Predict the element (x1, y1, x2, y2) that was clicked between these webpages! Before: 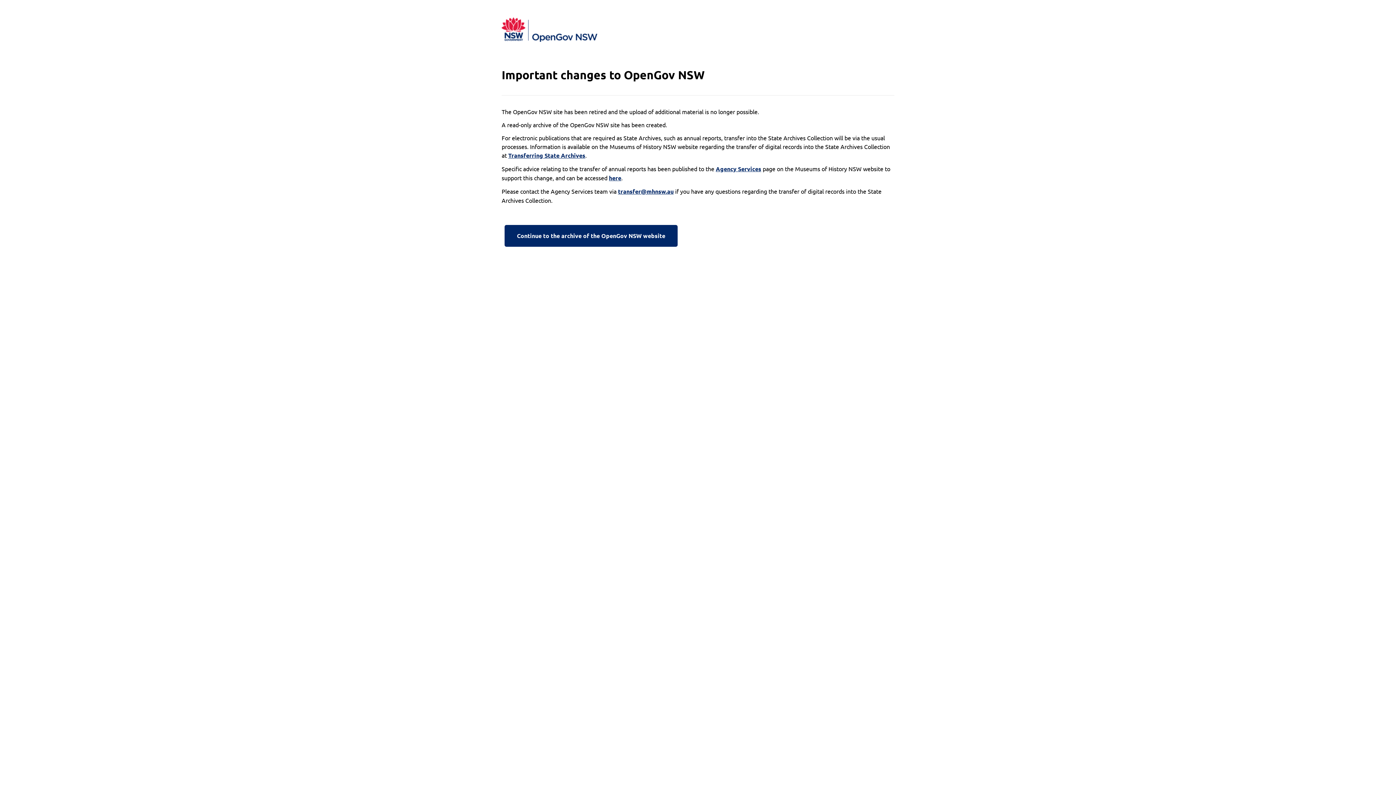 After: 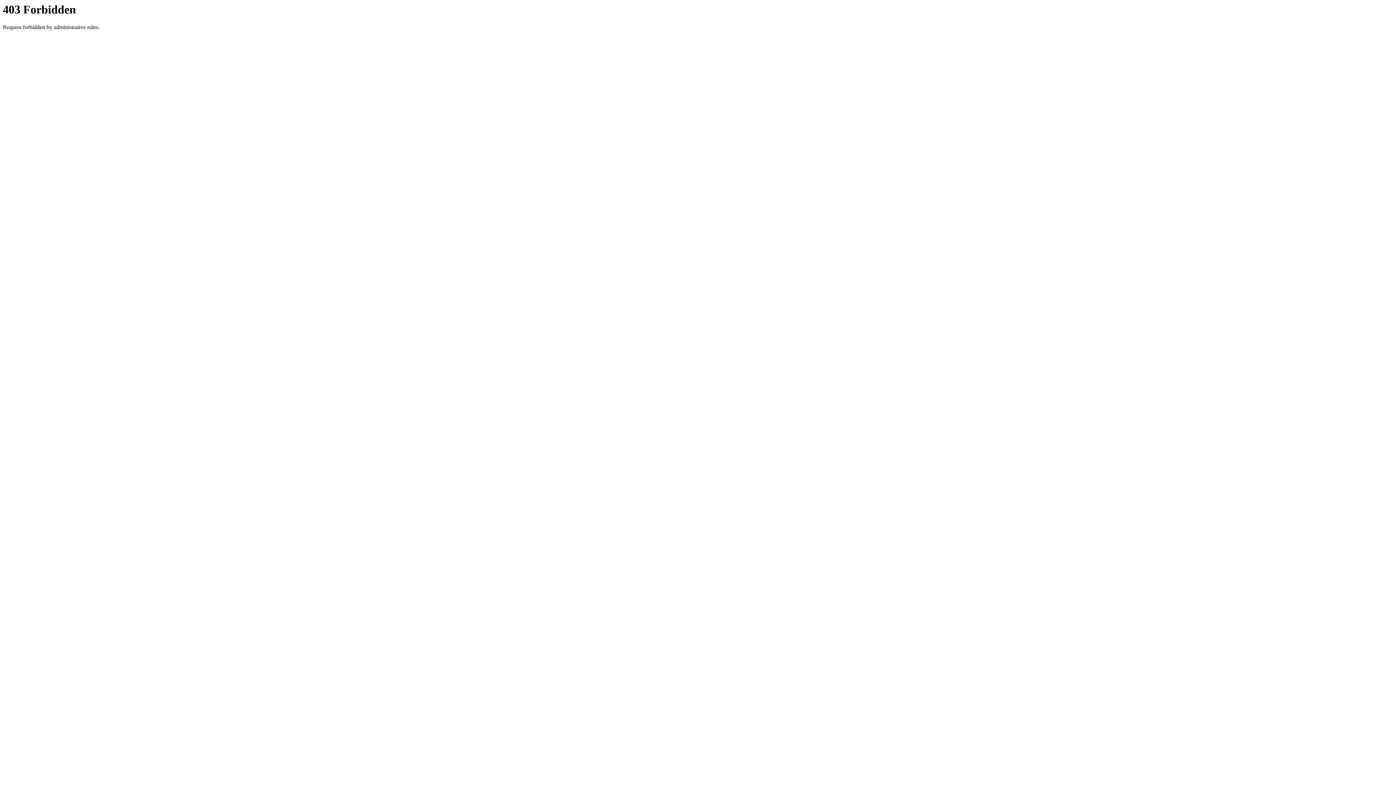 Action: bbox: (501, 222, 680, 249) label: Continue to the archive of the OpenGov NSW website